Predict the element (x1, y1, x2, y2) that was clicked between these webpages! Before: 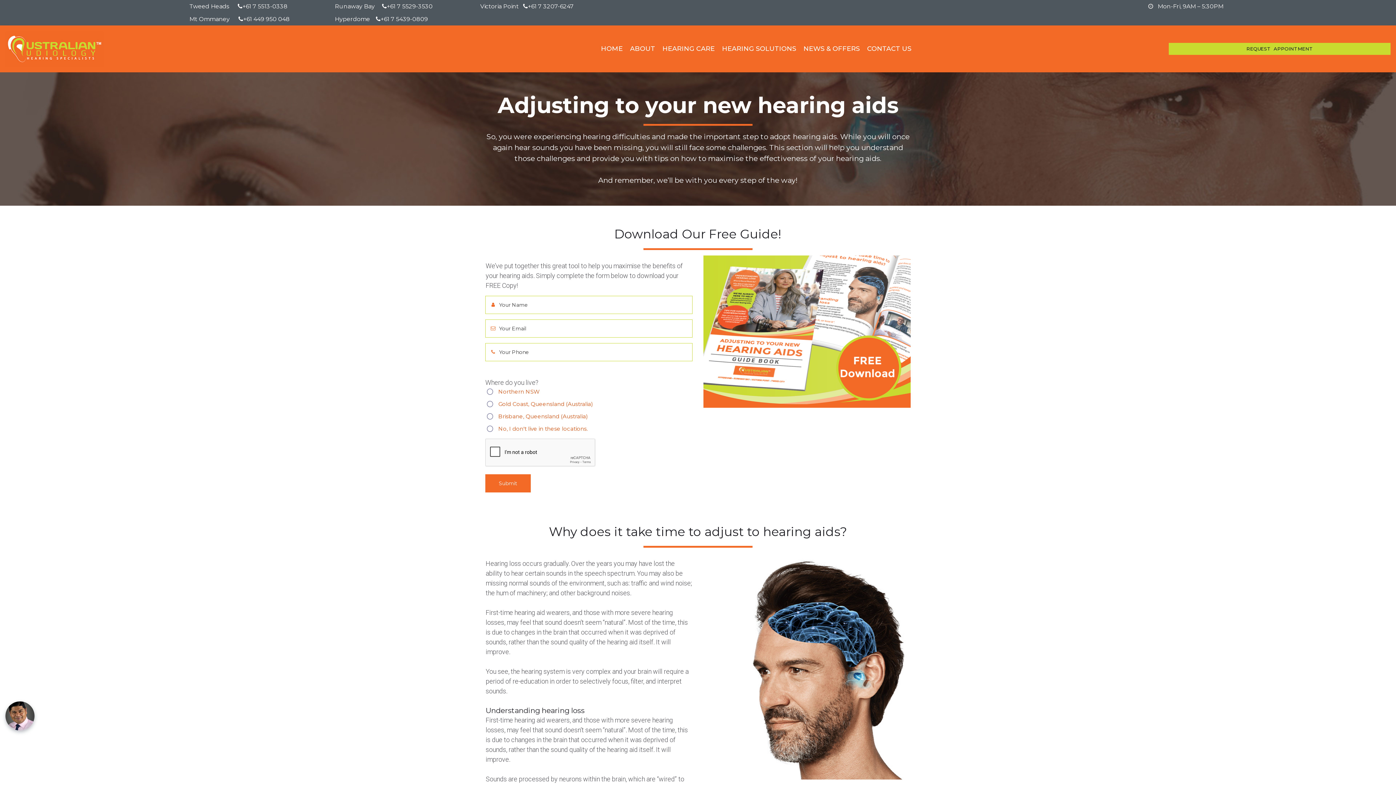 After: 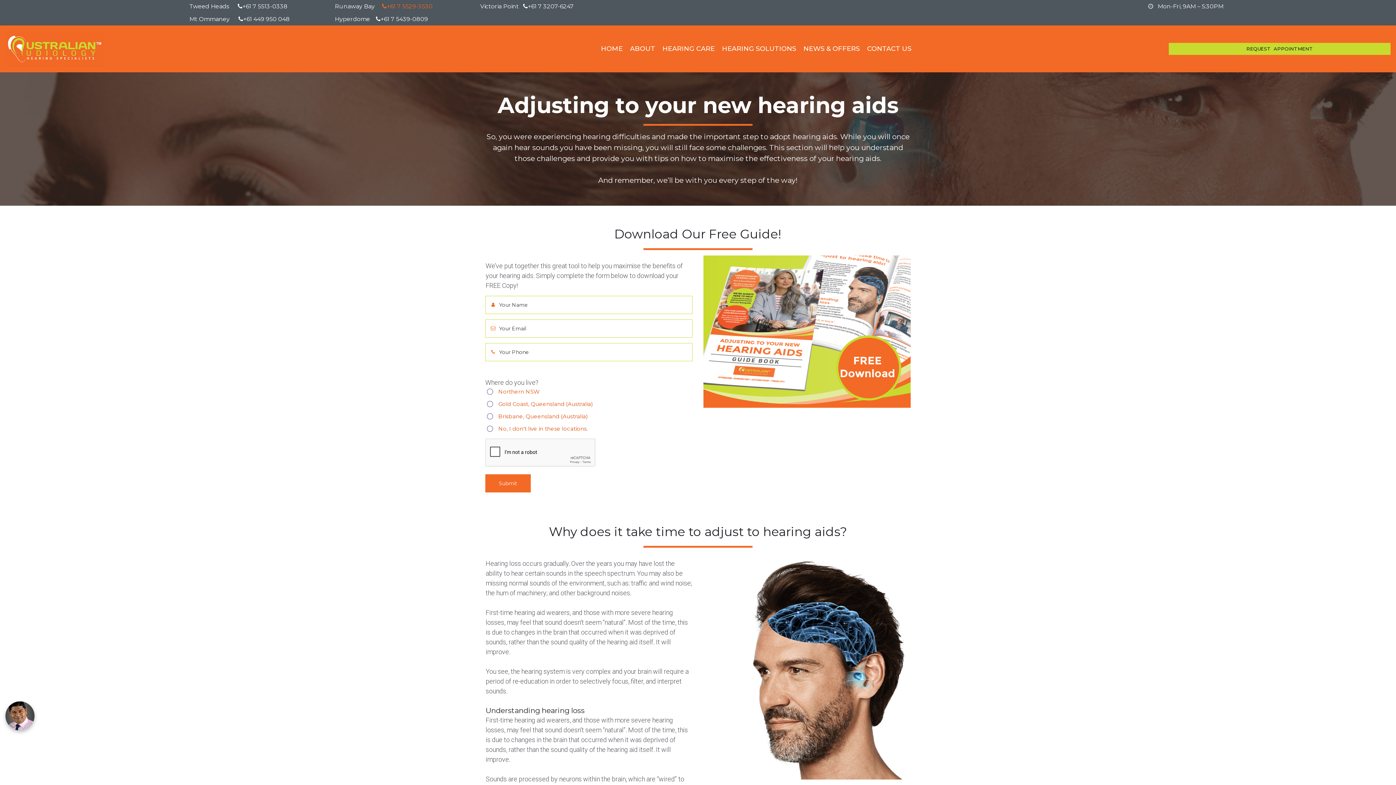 Action: bbox: (382, 2, 432, 9) label: +61 7 5529-3530